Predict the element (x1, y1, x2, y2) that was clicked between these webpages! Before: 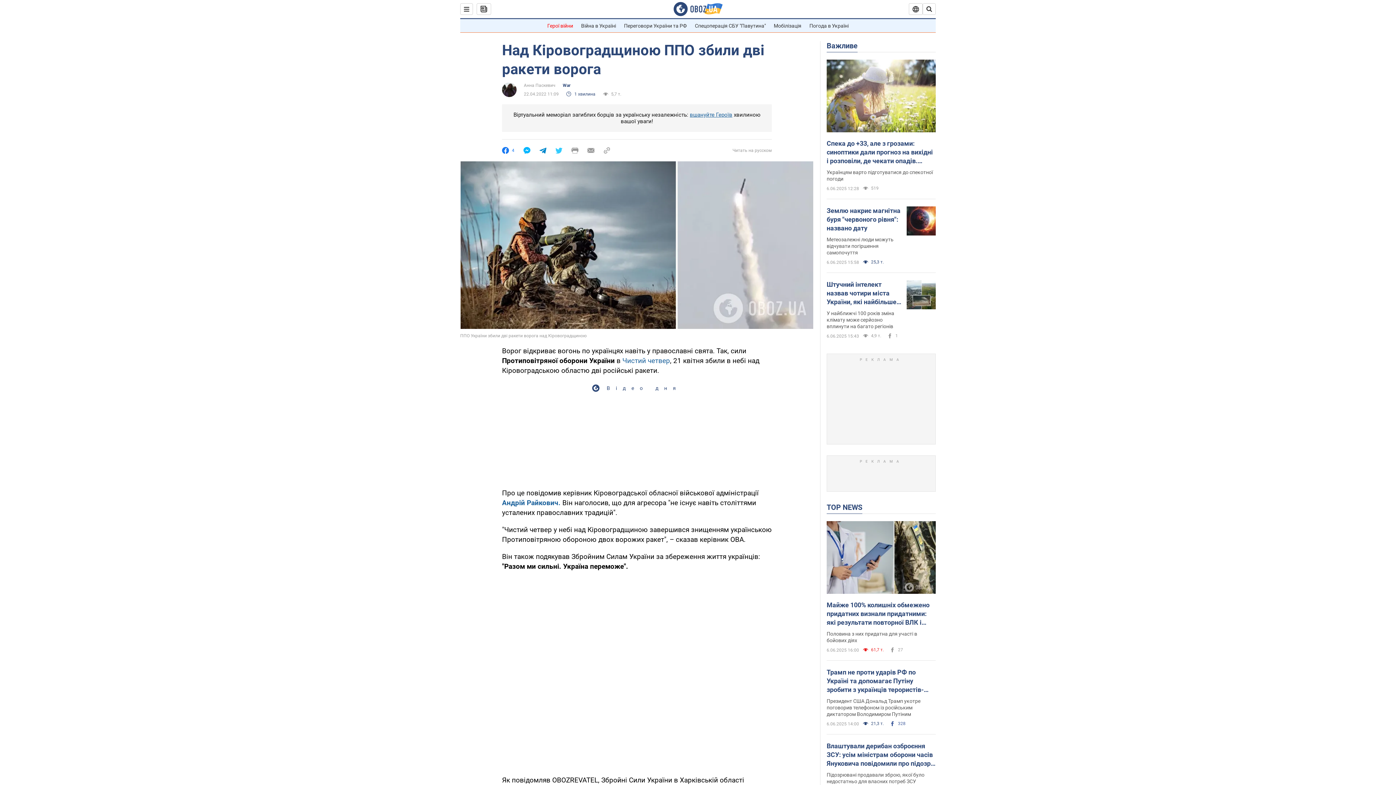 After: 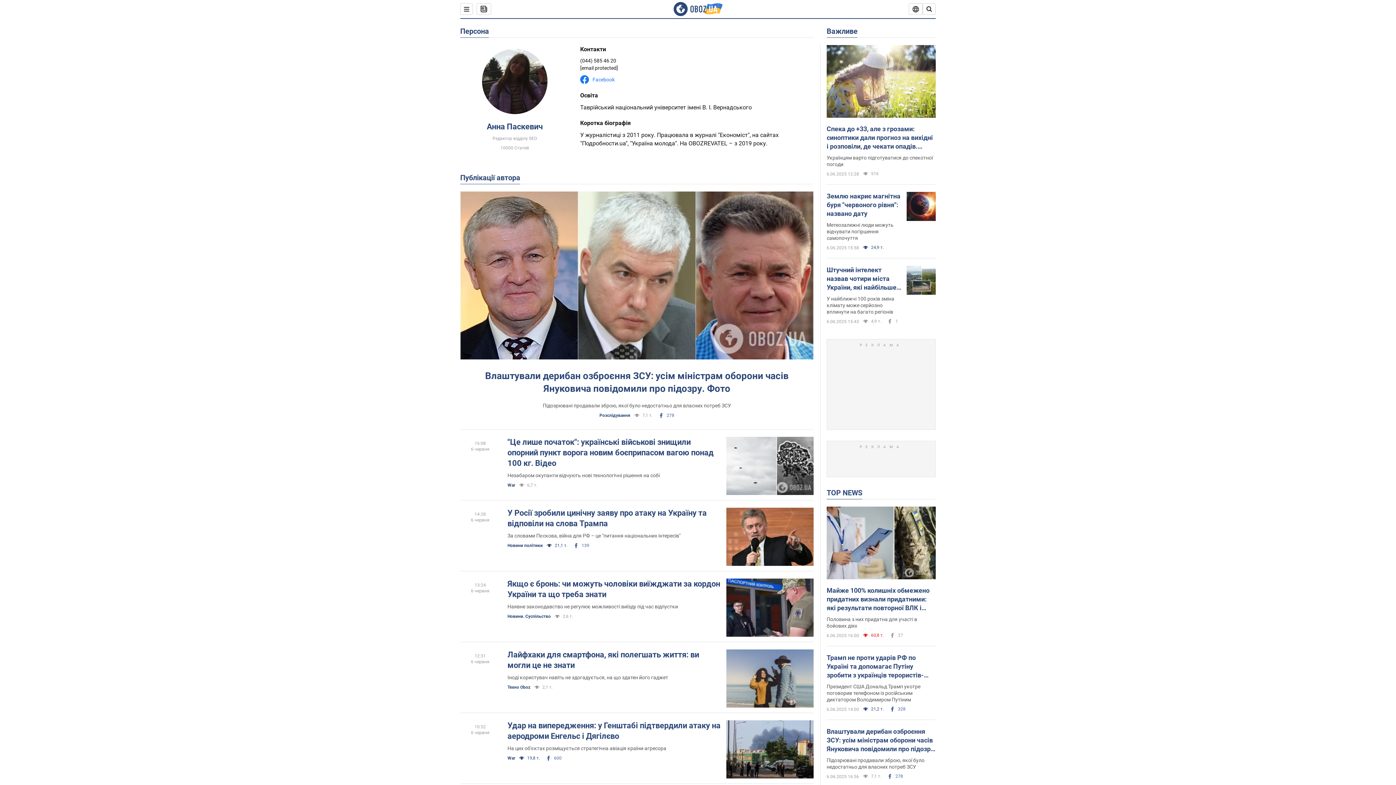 Action: label: Анна Паскевич bbox: (524, 82, 555, 88)